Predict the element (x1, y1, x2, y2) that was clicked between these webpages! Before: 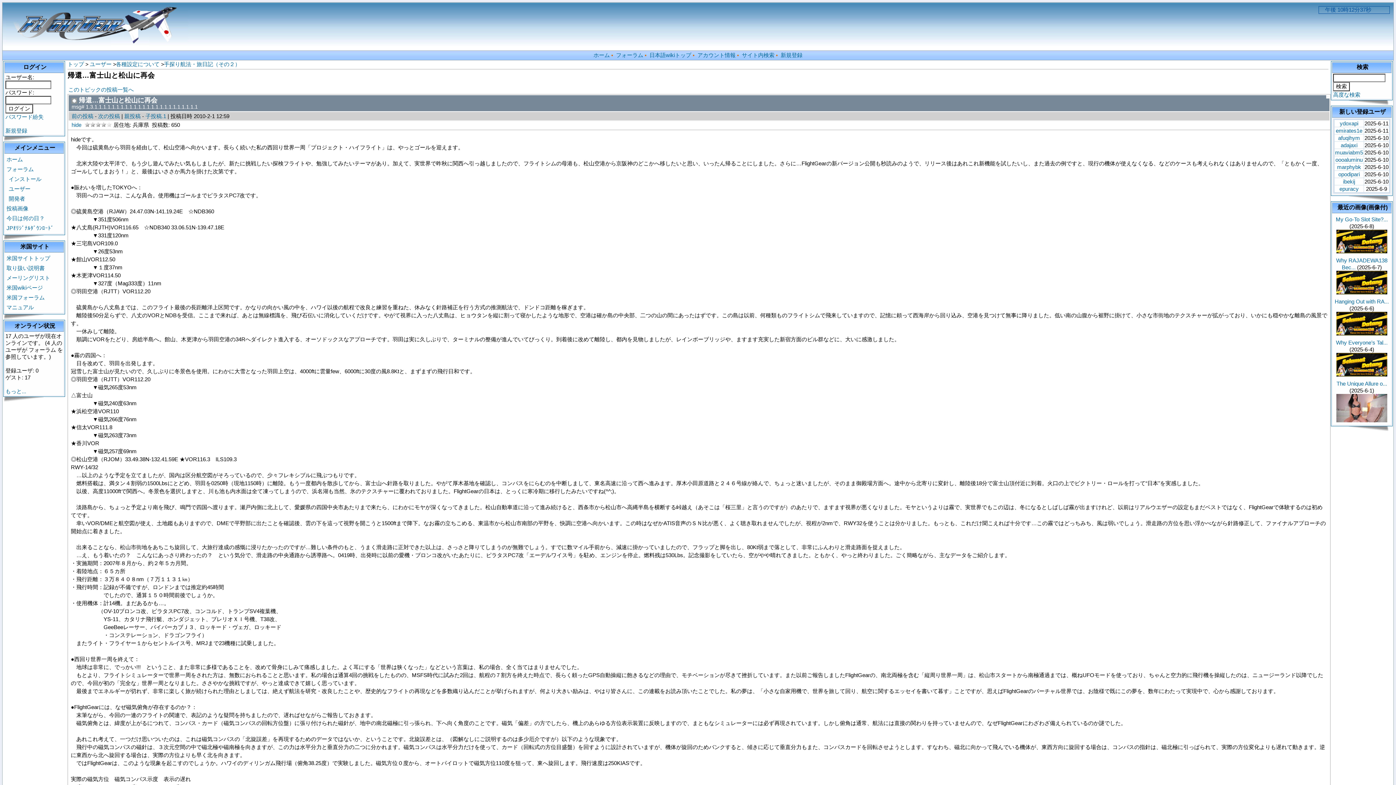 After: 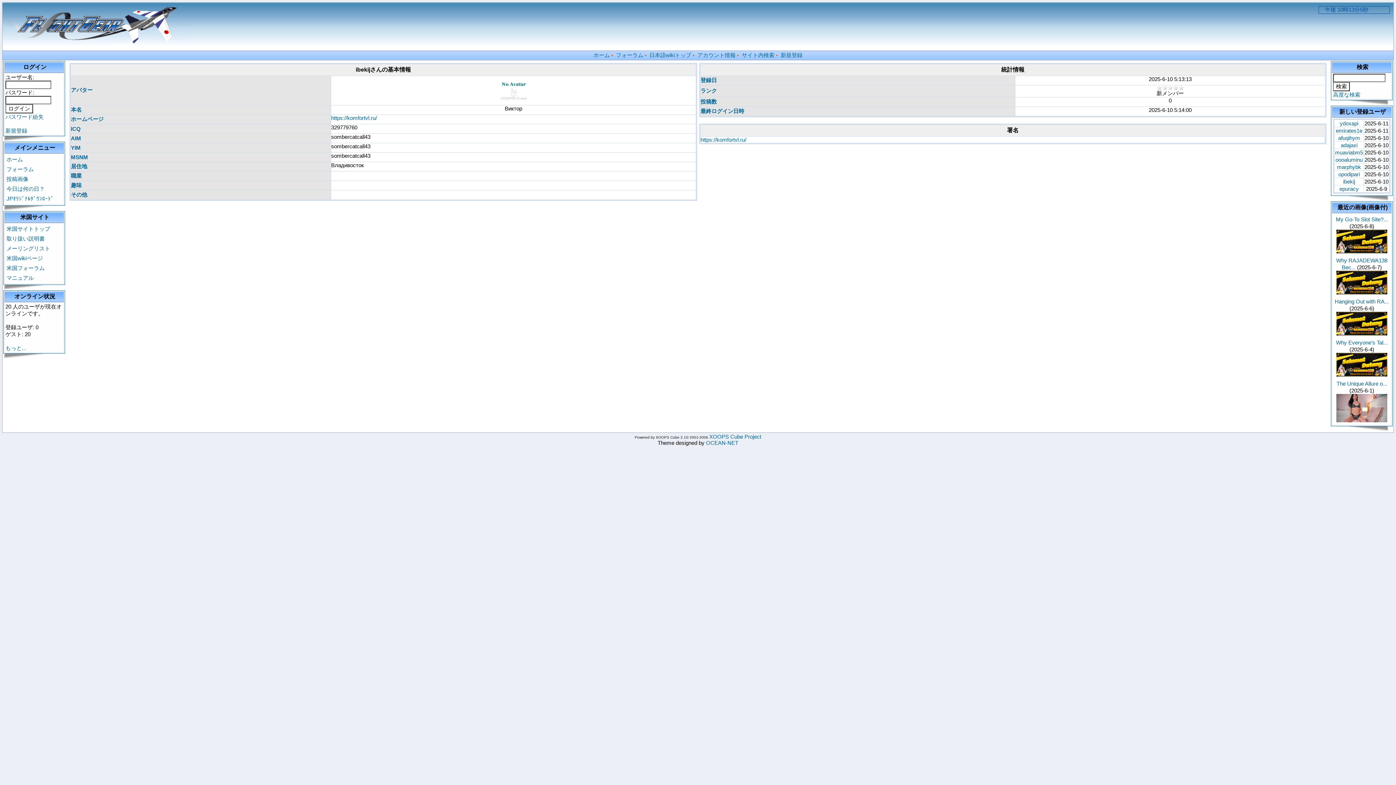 Action: bbox: (1343, 178, 1355, 184) label: ibekij